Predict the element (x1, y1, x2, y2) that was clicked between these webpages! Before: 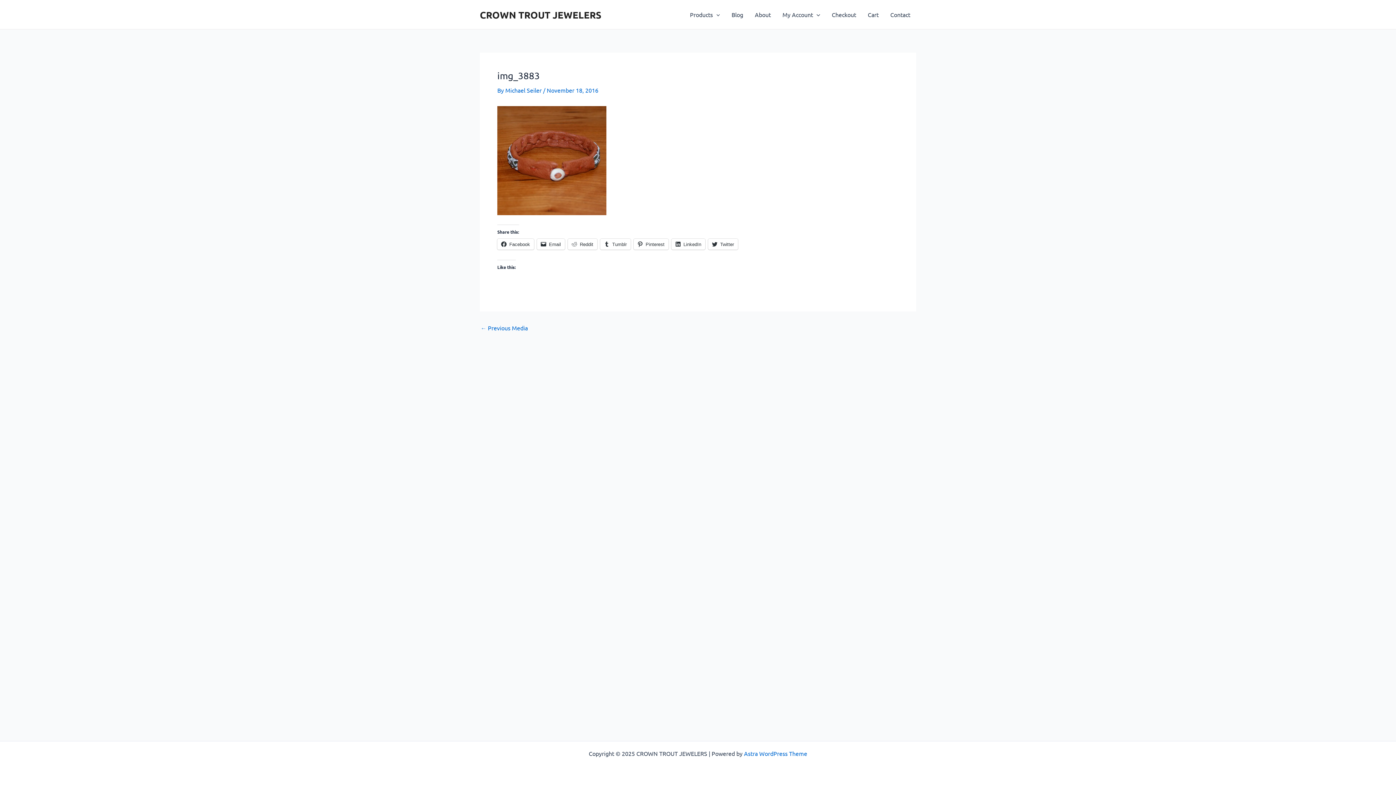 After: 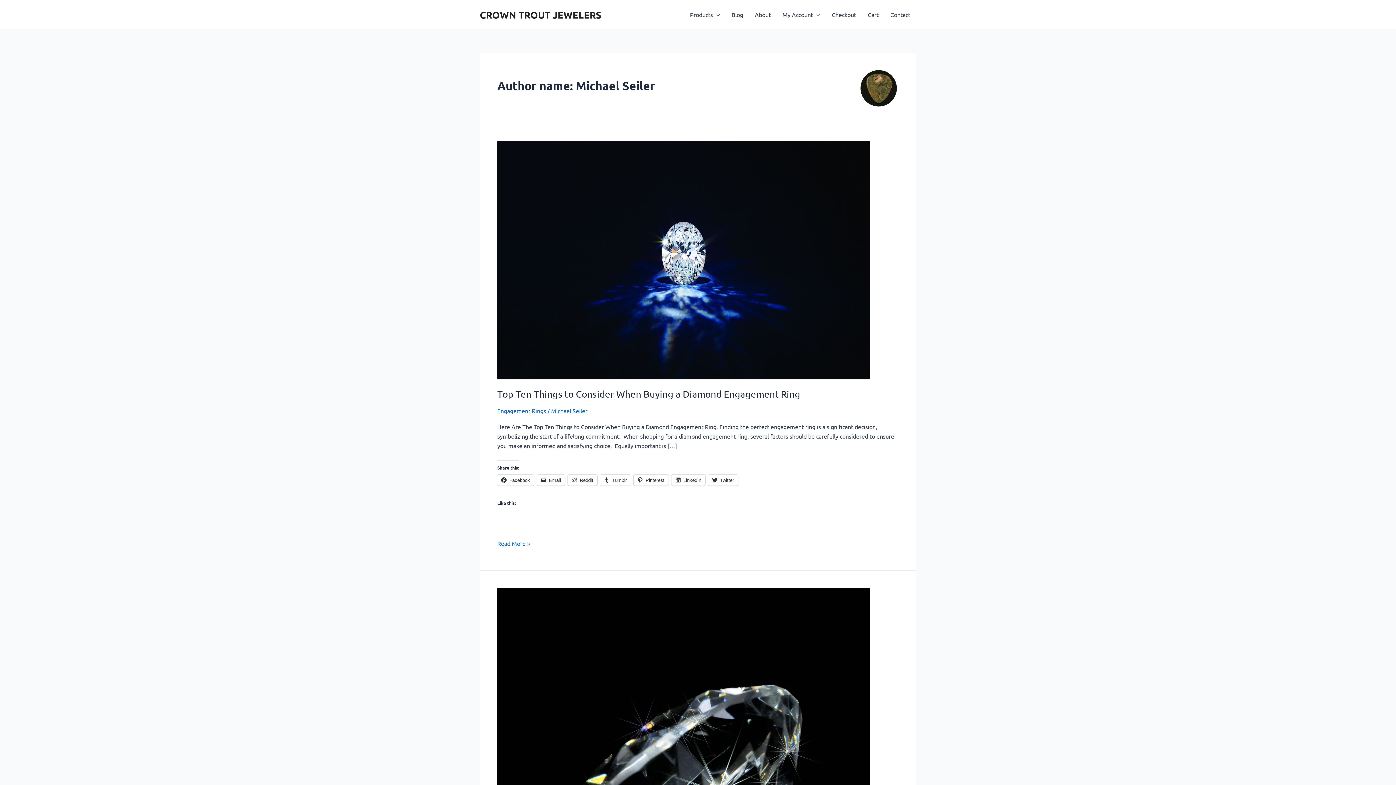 Action: bbox: (505, 86, 543, 93) label: Michael Seiler 